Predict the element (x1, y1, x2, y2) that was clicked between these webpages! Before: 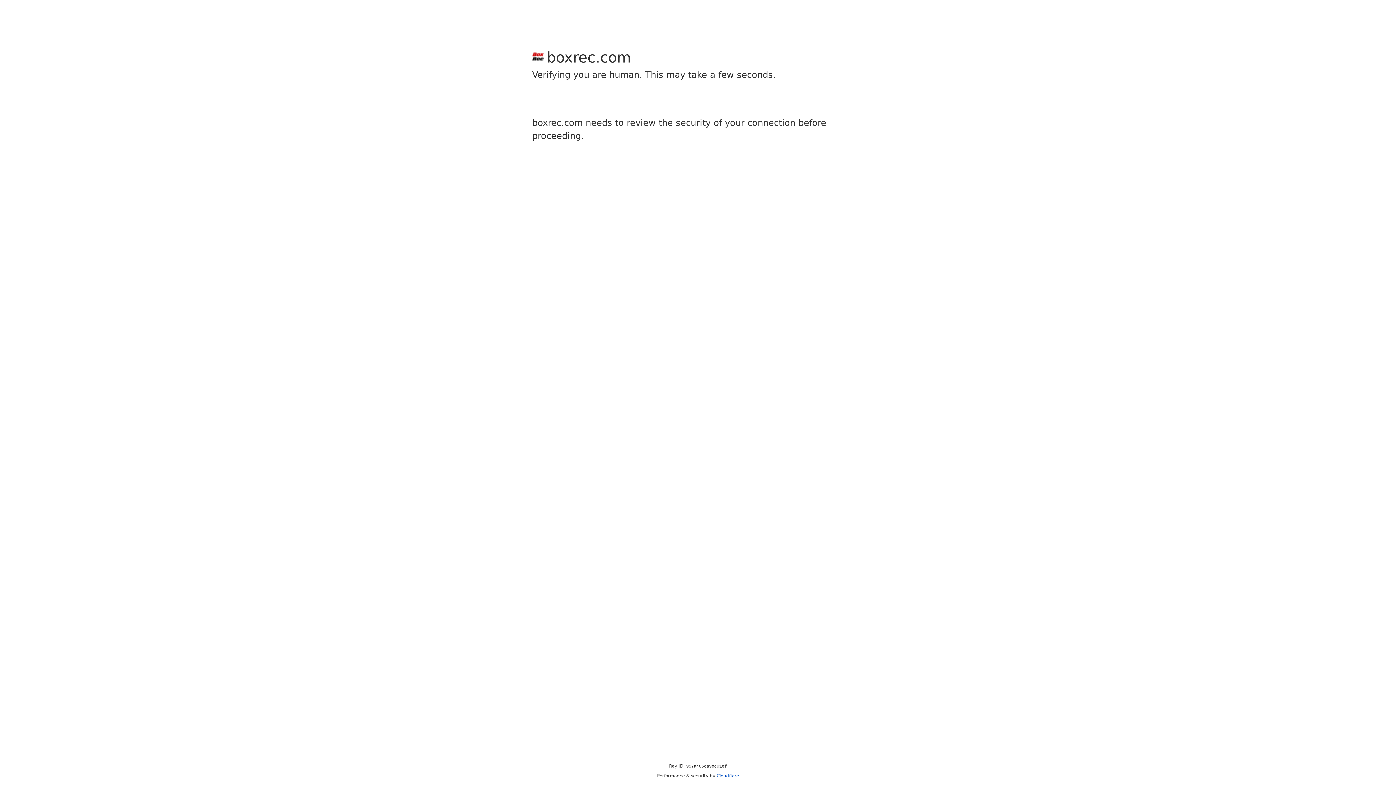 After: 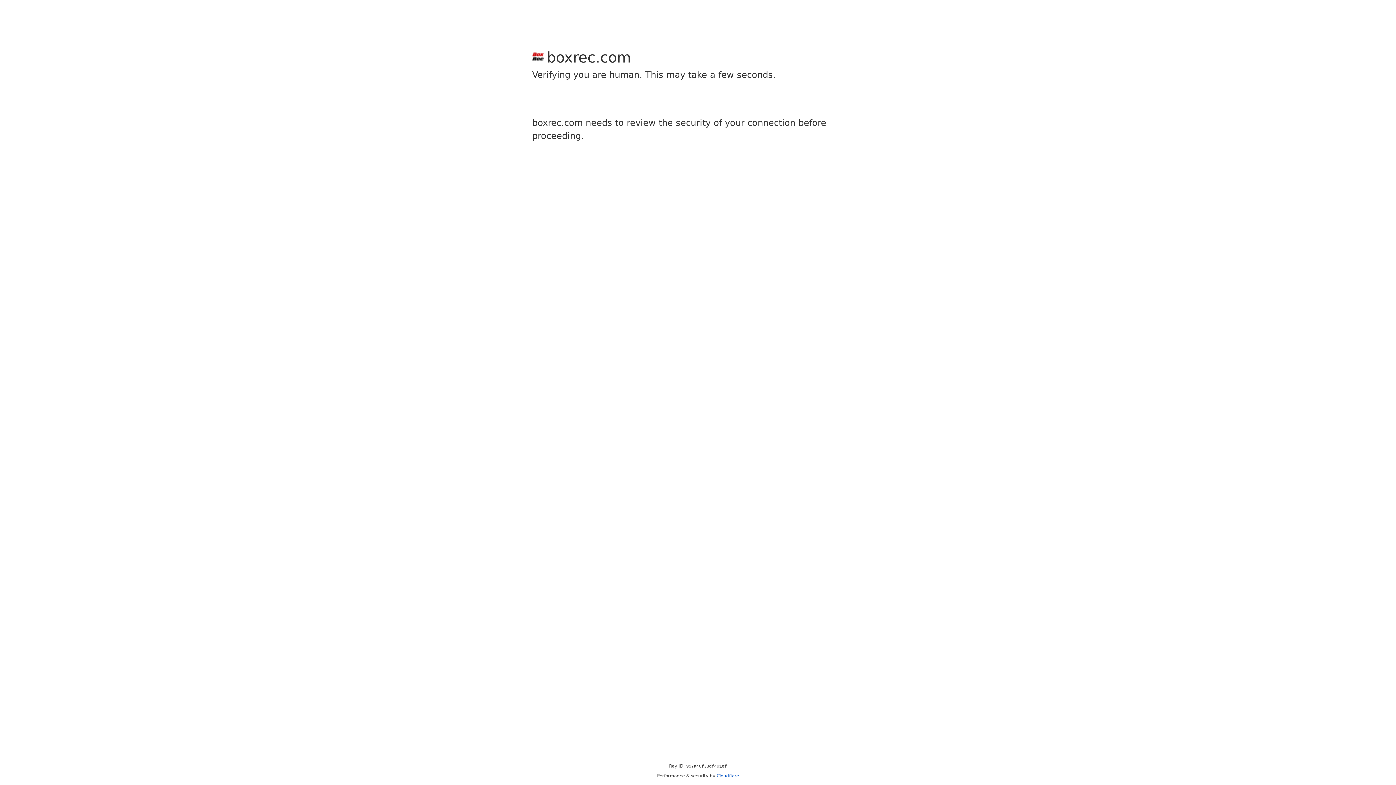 Action: label: Cloudflare bbox: (716, 773, 739, 778)